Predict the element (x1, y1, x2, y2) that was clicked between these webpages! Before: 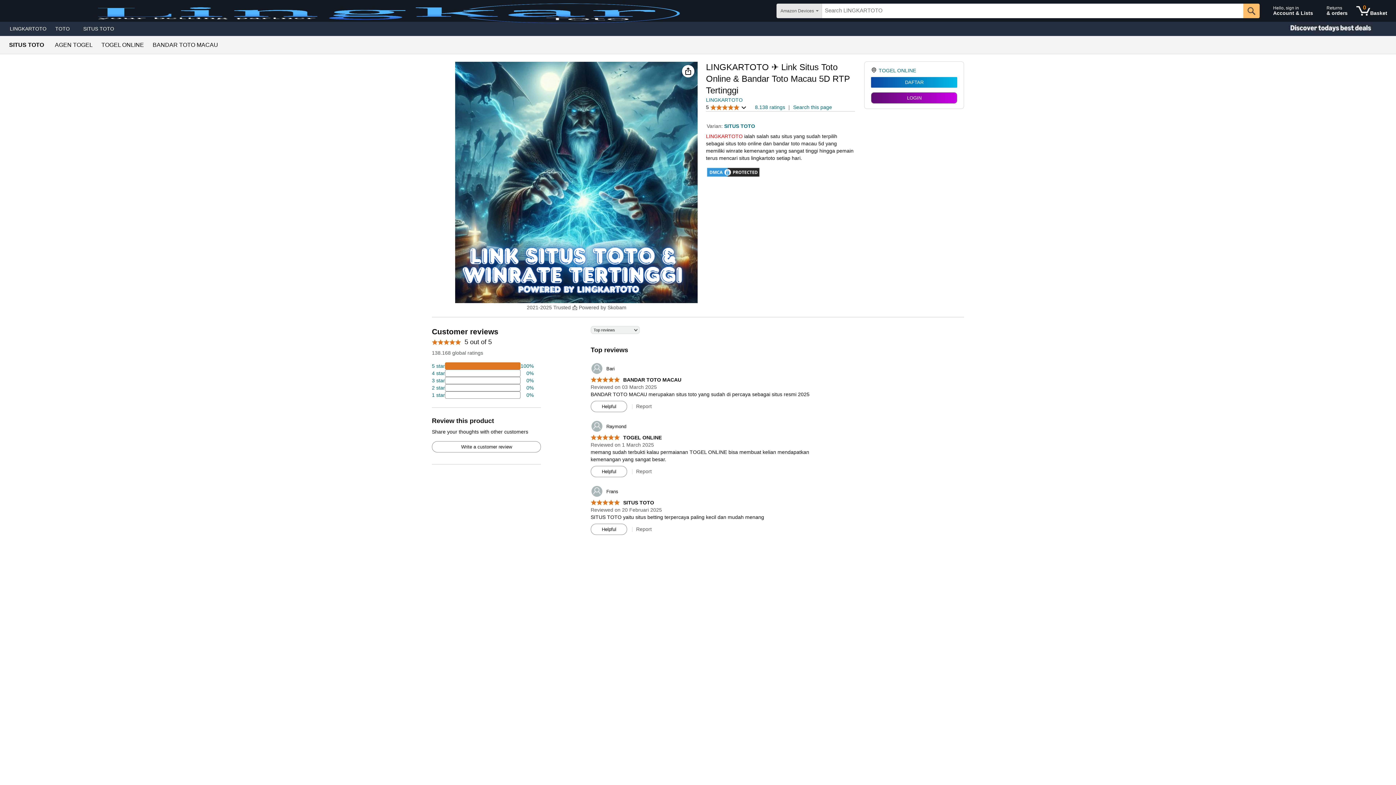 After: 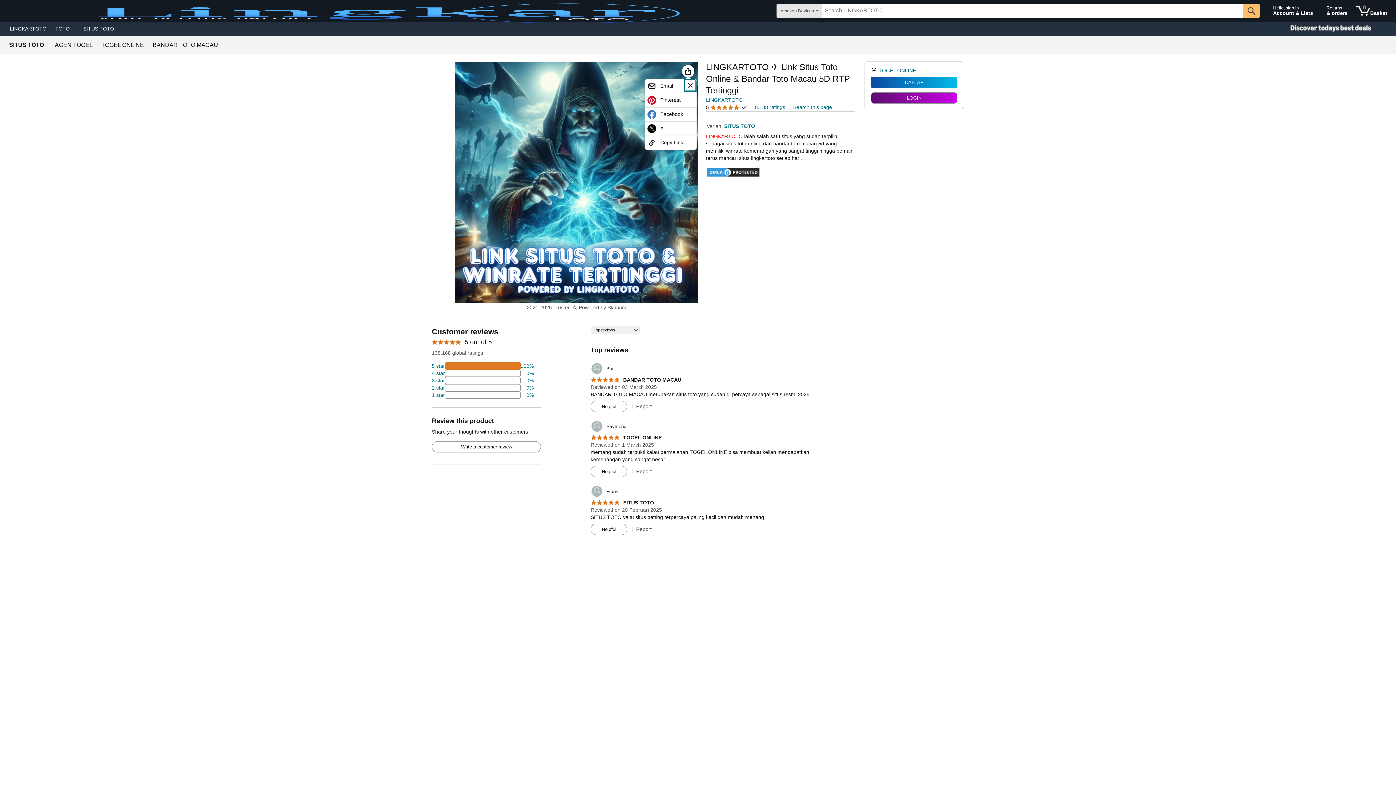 Action: label: Share bbox: (684, 66, 692, 75)